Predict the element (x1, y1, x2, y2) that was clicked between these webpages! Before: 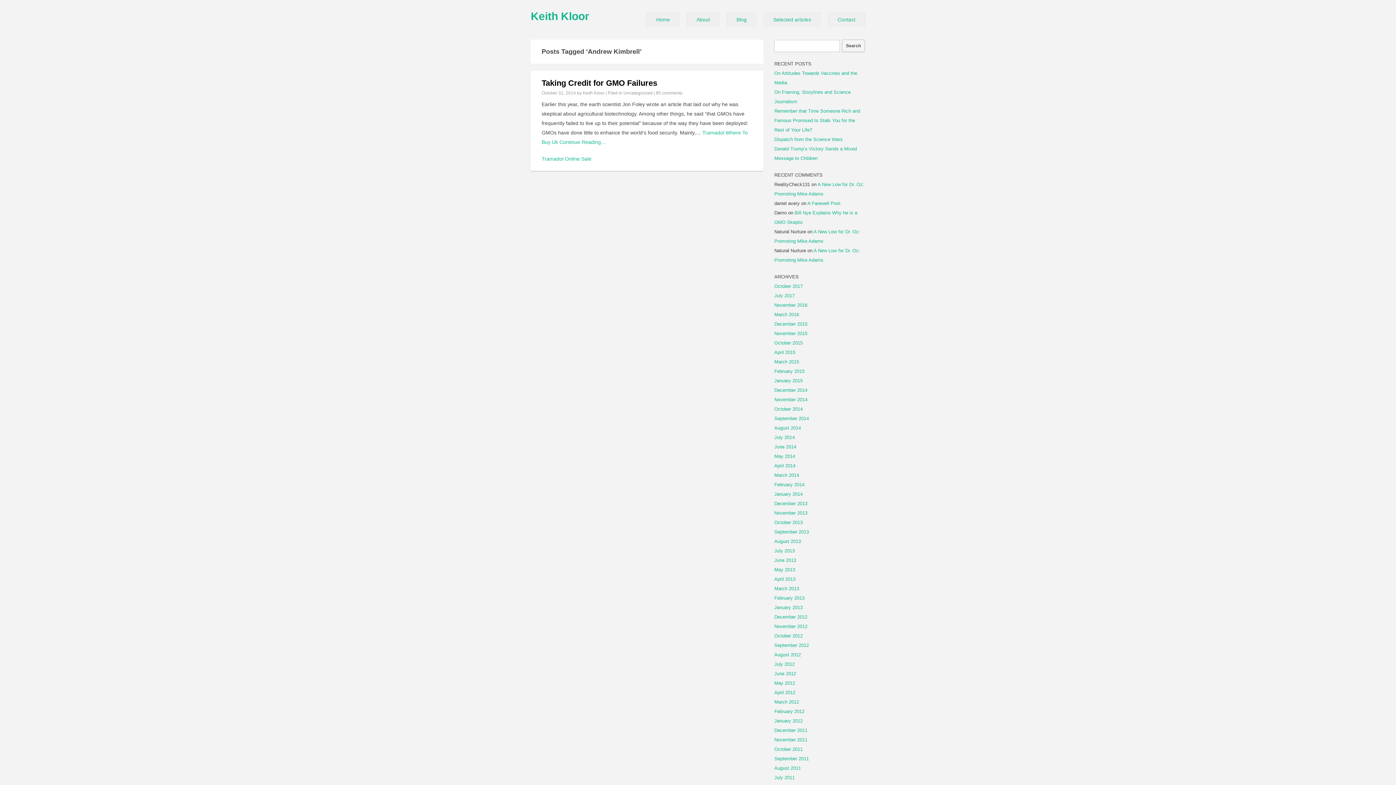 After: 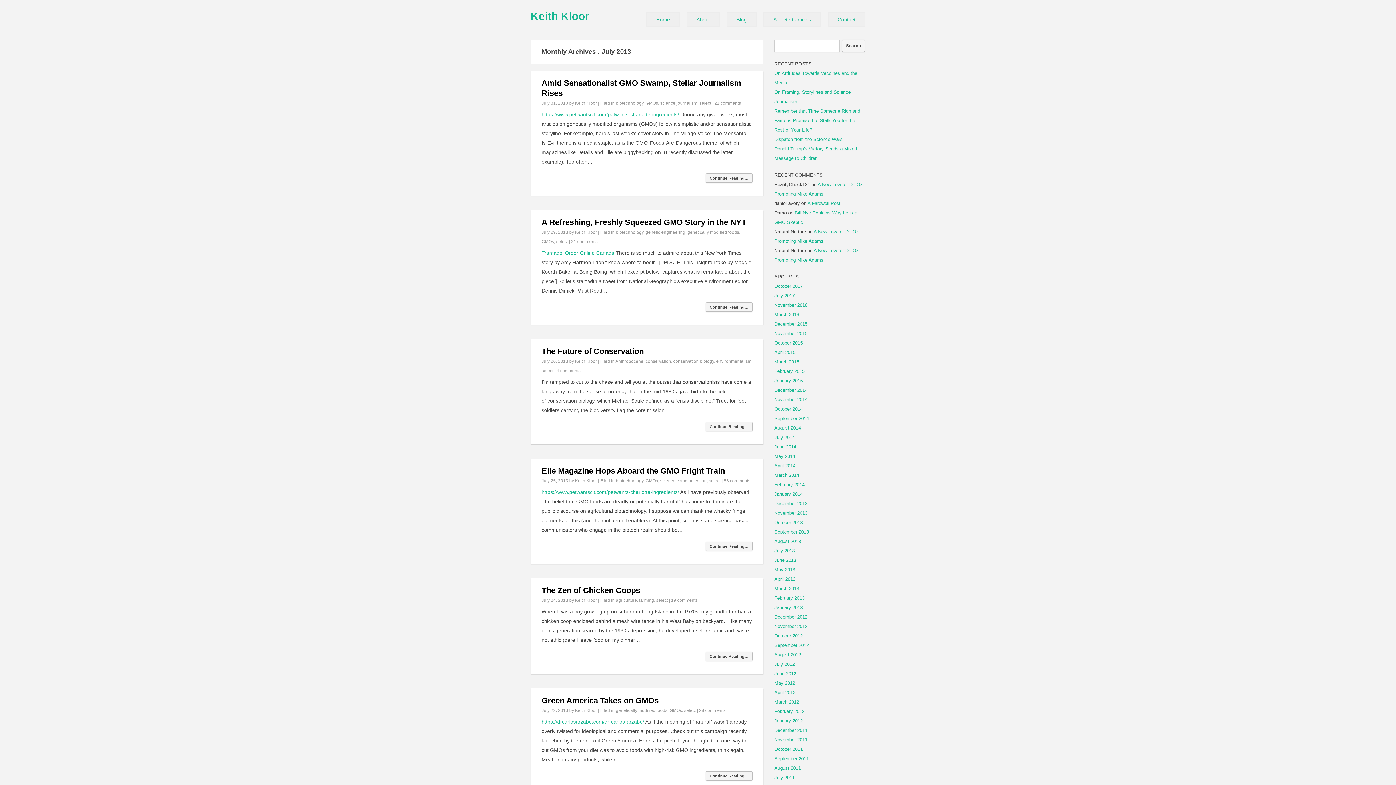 Action: bbox: (774, 548, 794, 553) label: July 2013